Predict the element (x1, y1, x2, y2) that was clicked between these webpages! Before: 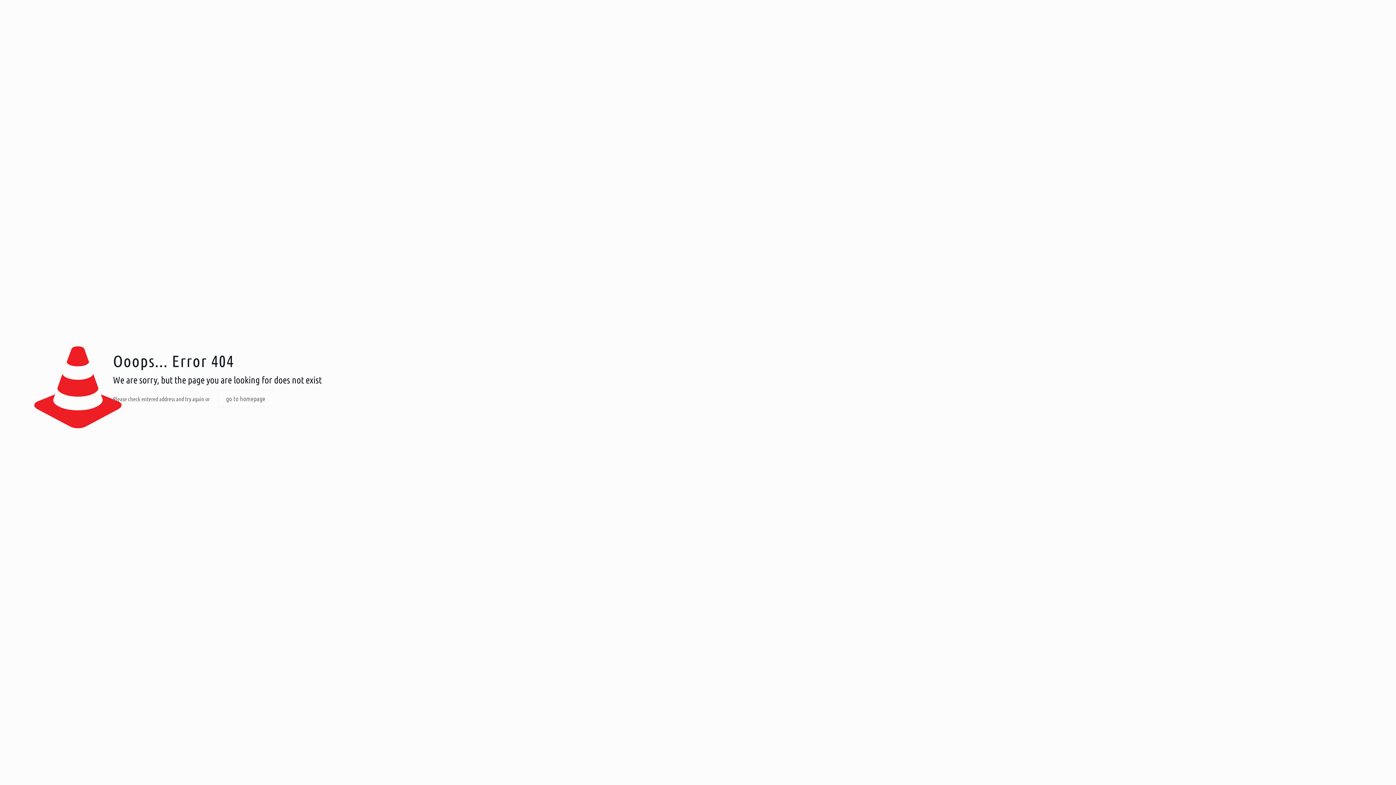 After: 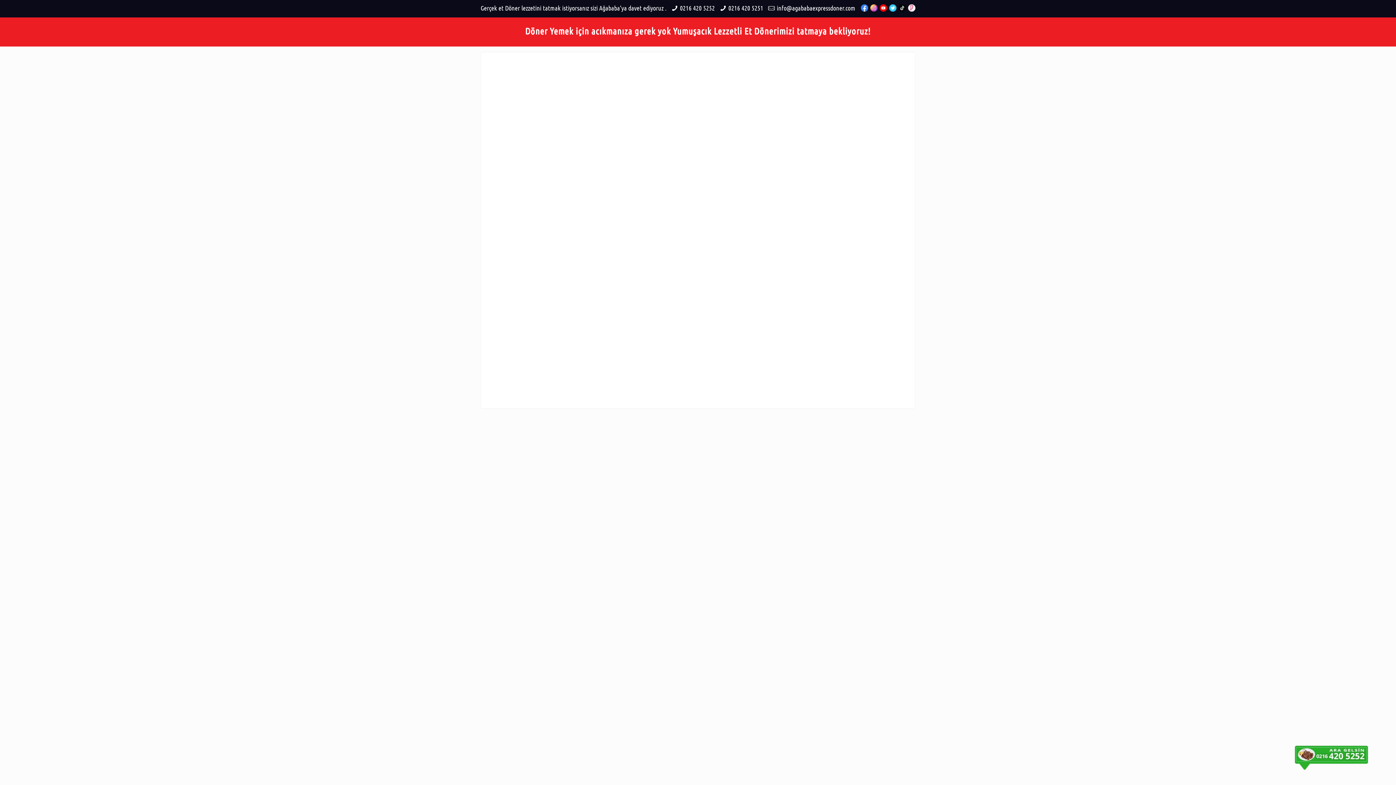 Action: label: go to homepage bbox: (218, 390, 273, 407)